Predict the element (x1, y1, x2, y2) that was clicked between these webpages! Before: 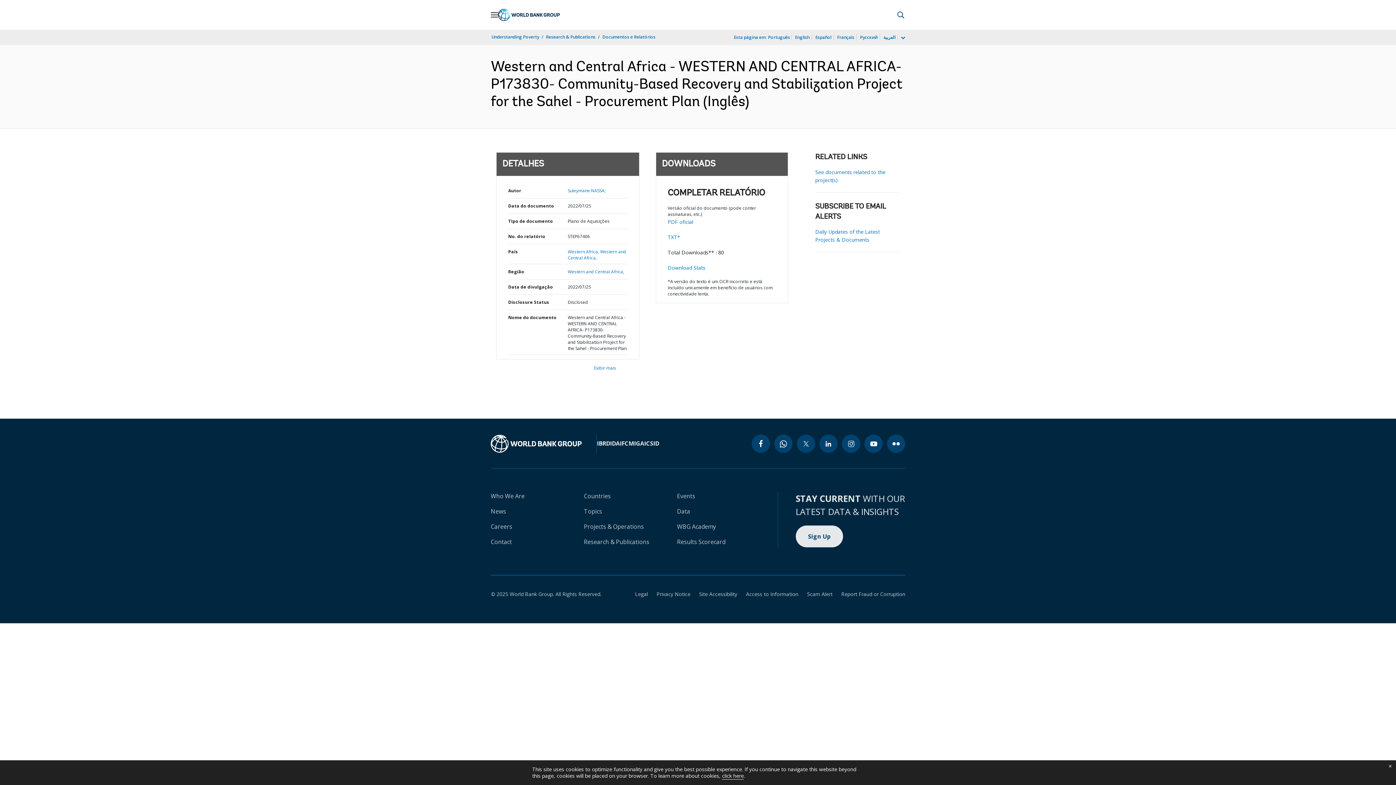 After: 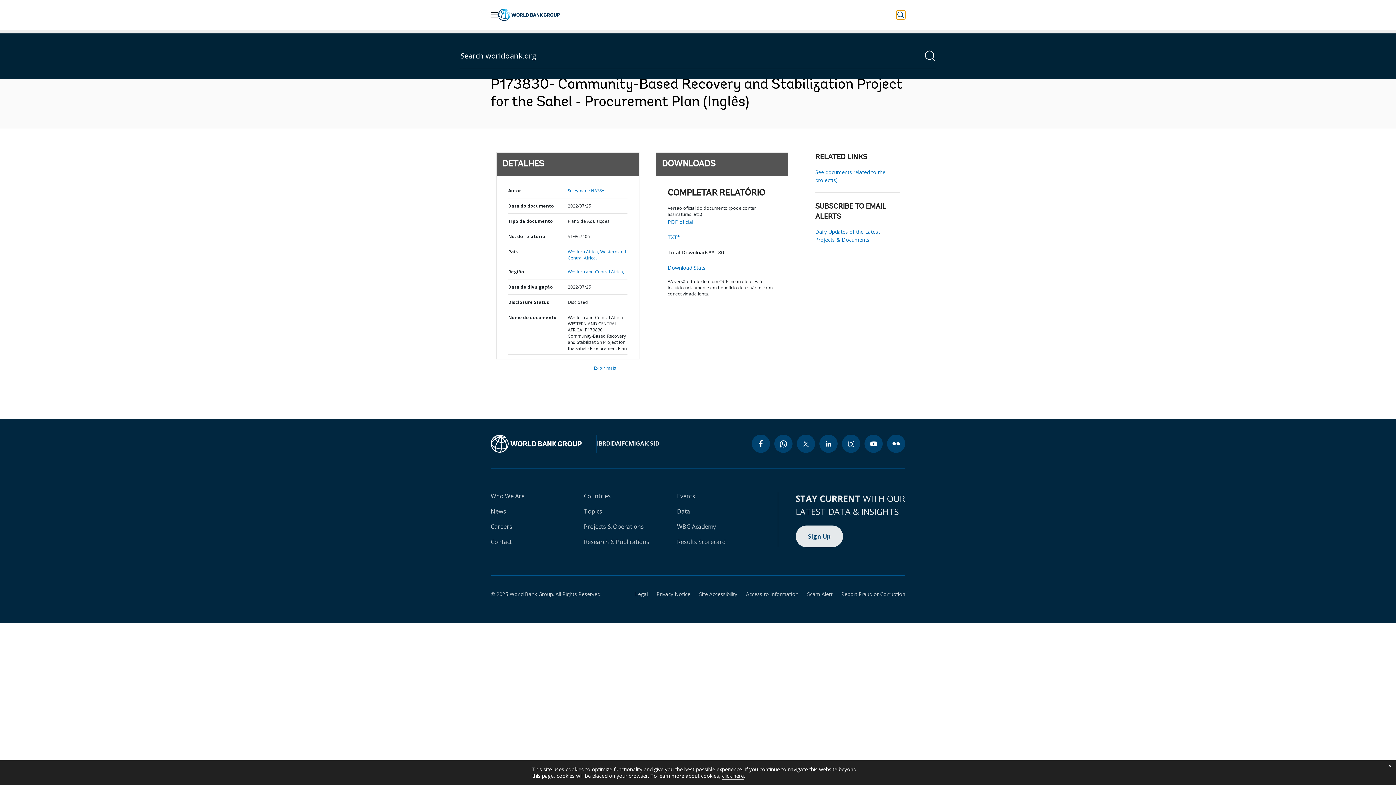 Action: bbox: (896, 10, 905, 19) label: Perform a search query